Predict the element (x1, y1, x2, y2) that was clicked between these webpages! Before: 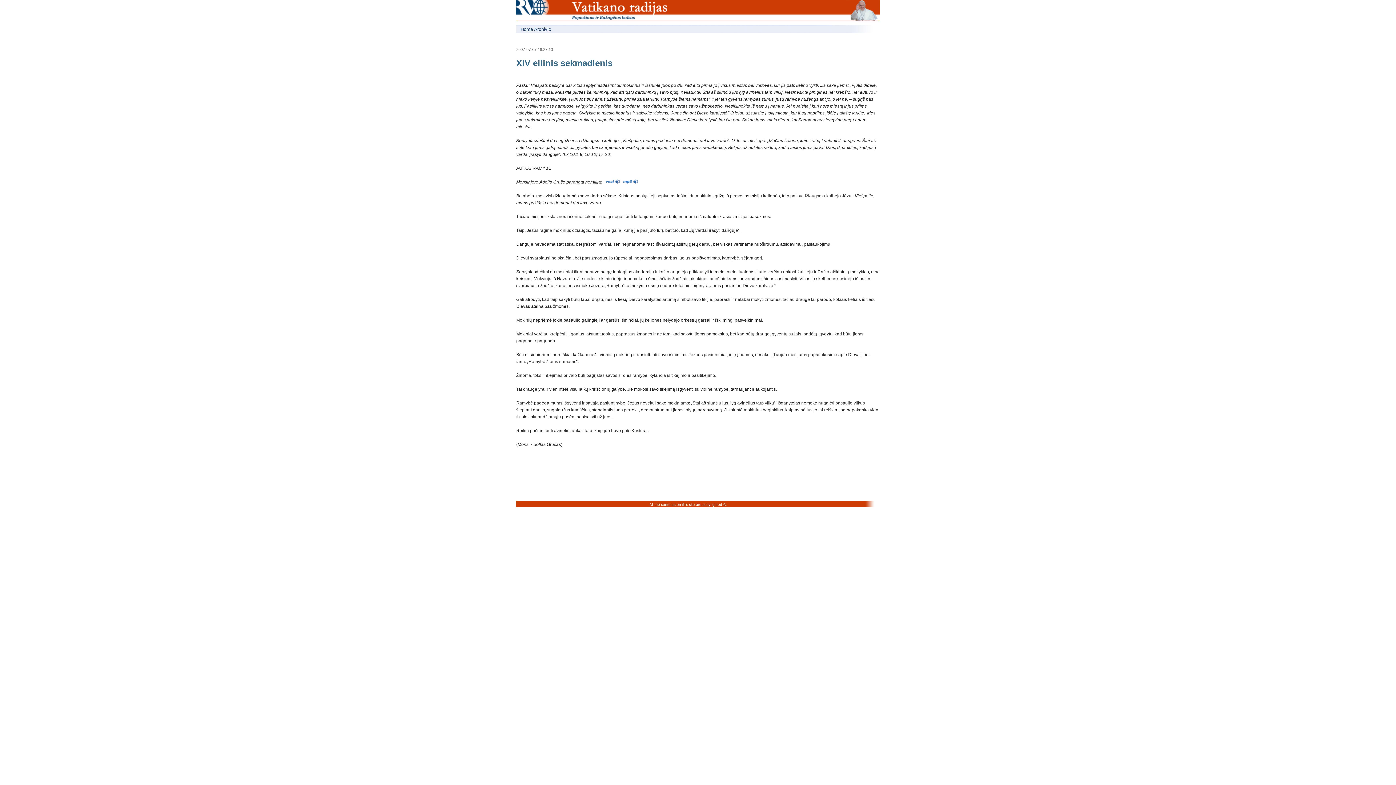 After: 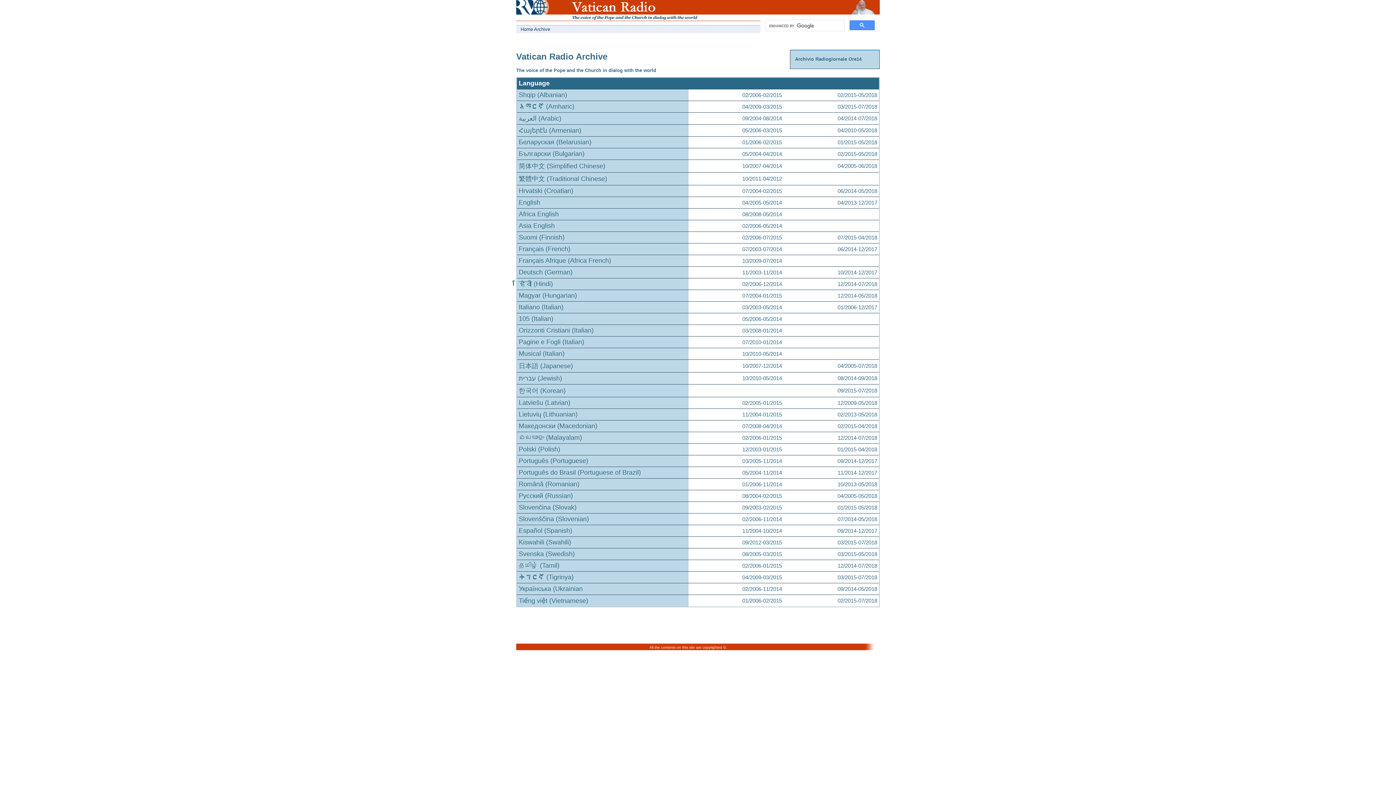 Action: bbox: (516, 25, 698, 33) label: Home Archivio